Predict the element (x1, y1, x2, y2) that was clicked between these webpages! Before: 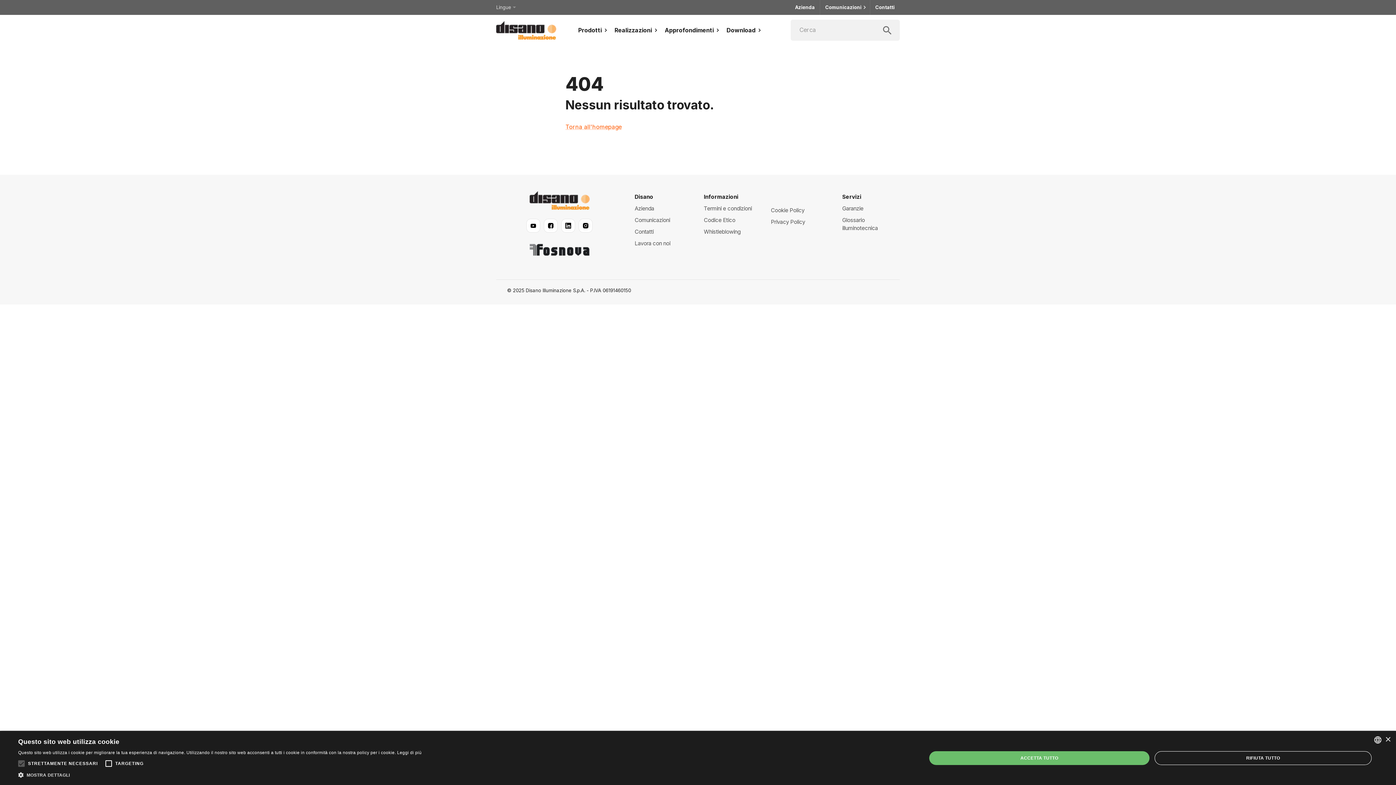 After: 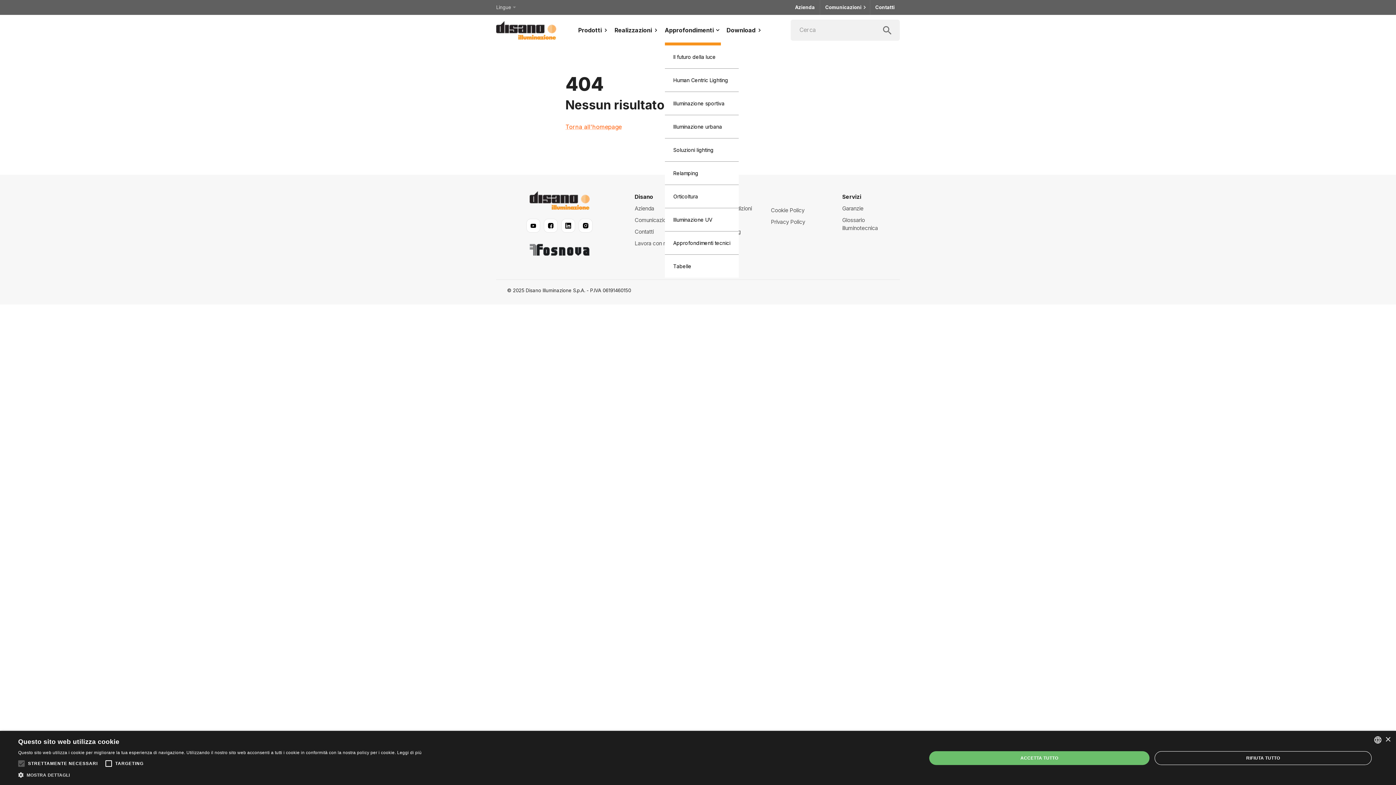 Action: label: Approfondimenti bbox: (664, 14, 720, 45)